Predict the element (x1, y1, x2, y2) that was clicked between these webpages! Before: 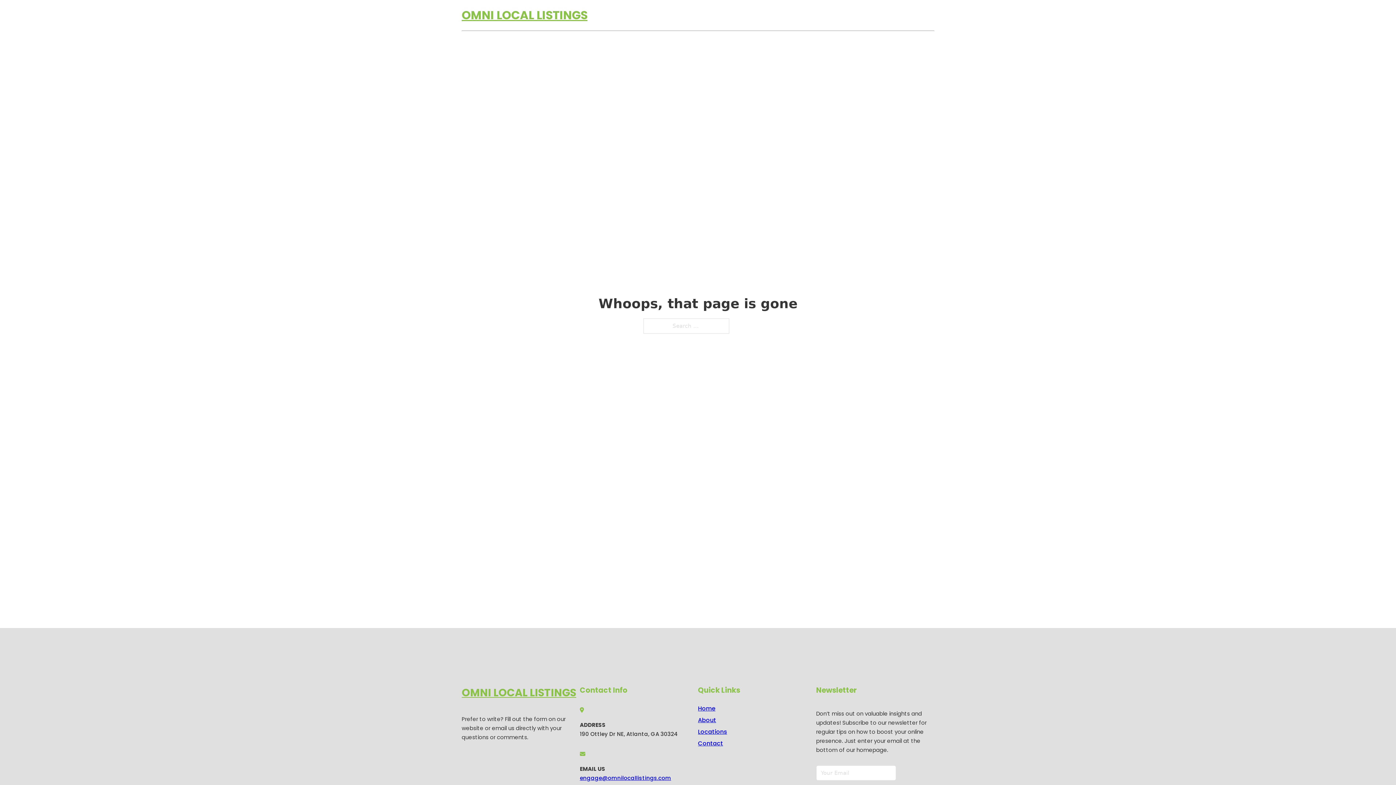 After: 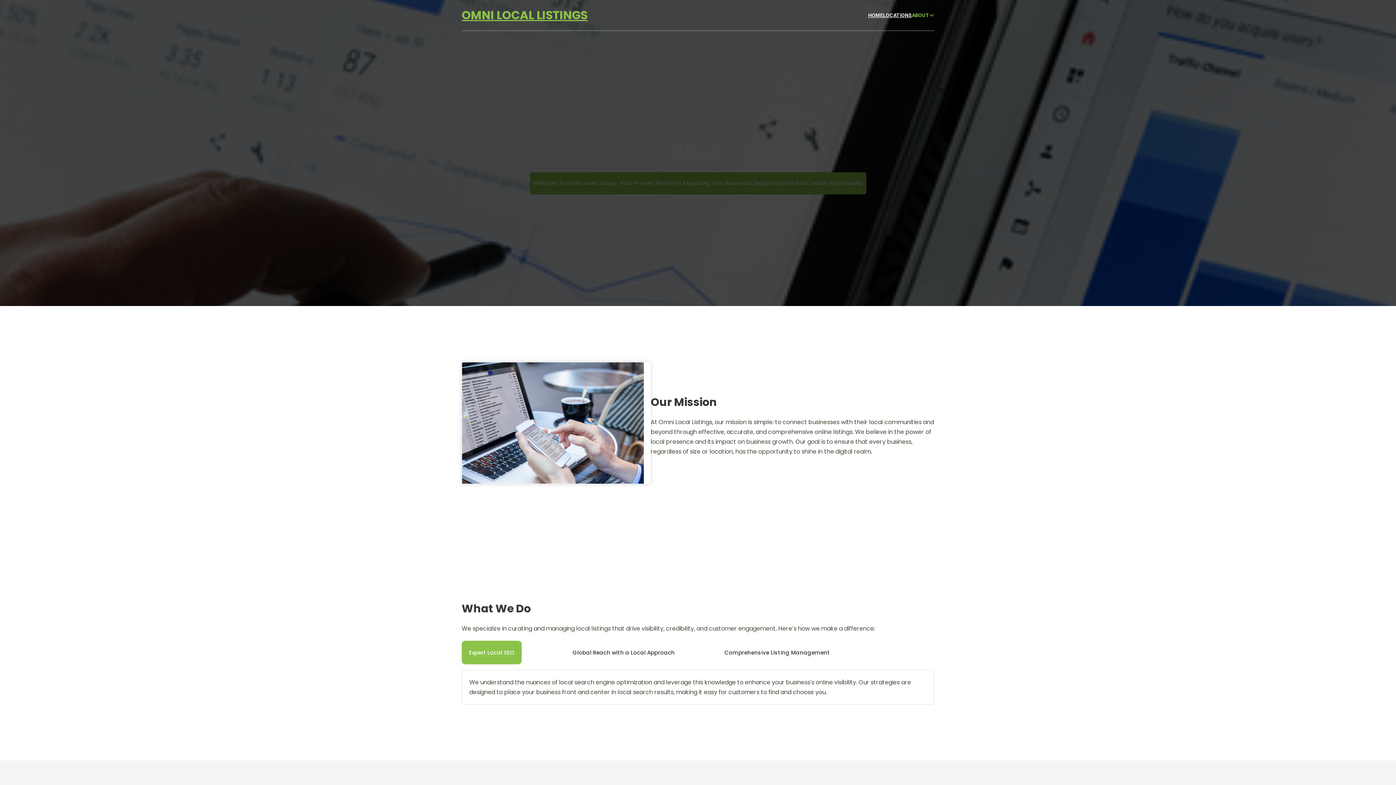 Action: bbox: (698, 715, 716, 725) label: About